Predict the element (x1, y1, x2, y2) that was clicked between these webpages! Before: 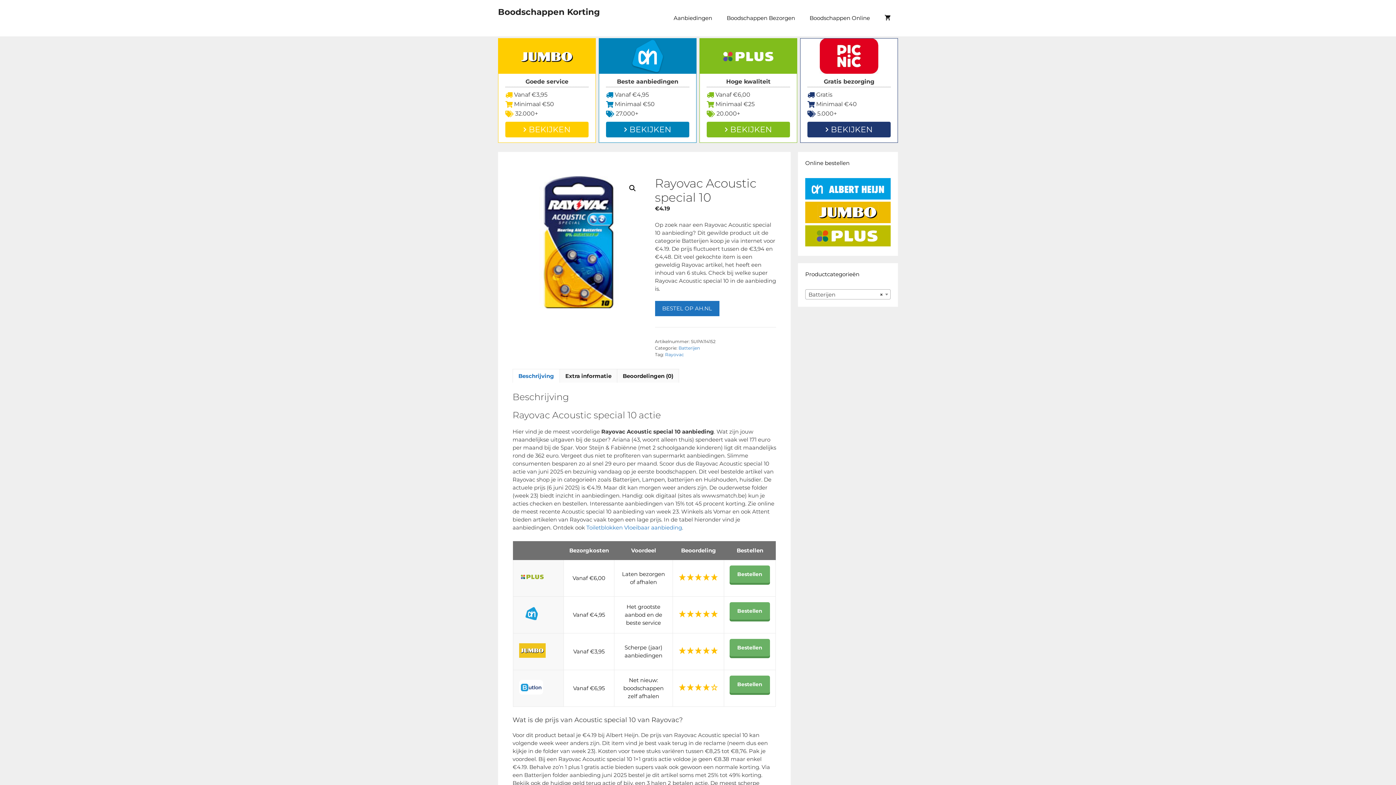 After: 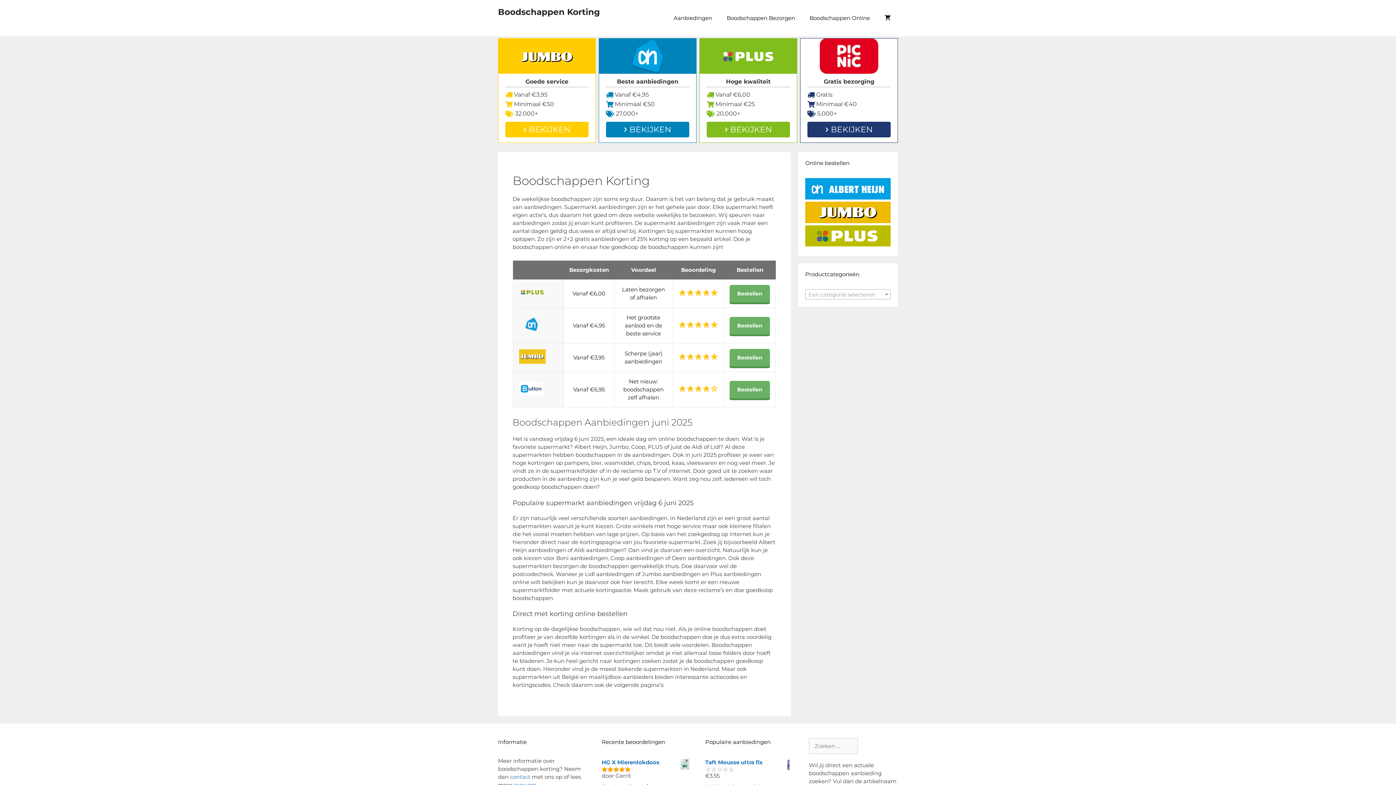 Action: bbox: (877, 7, 898, 29)